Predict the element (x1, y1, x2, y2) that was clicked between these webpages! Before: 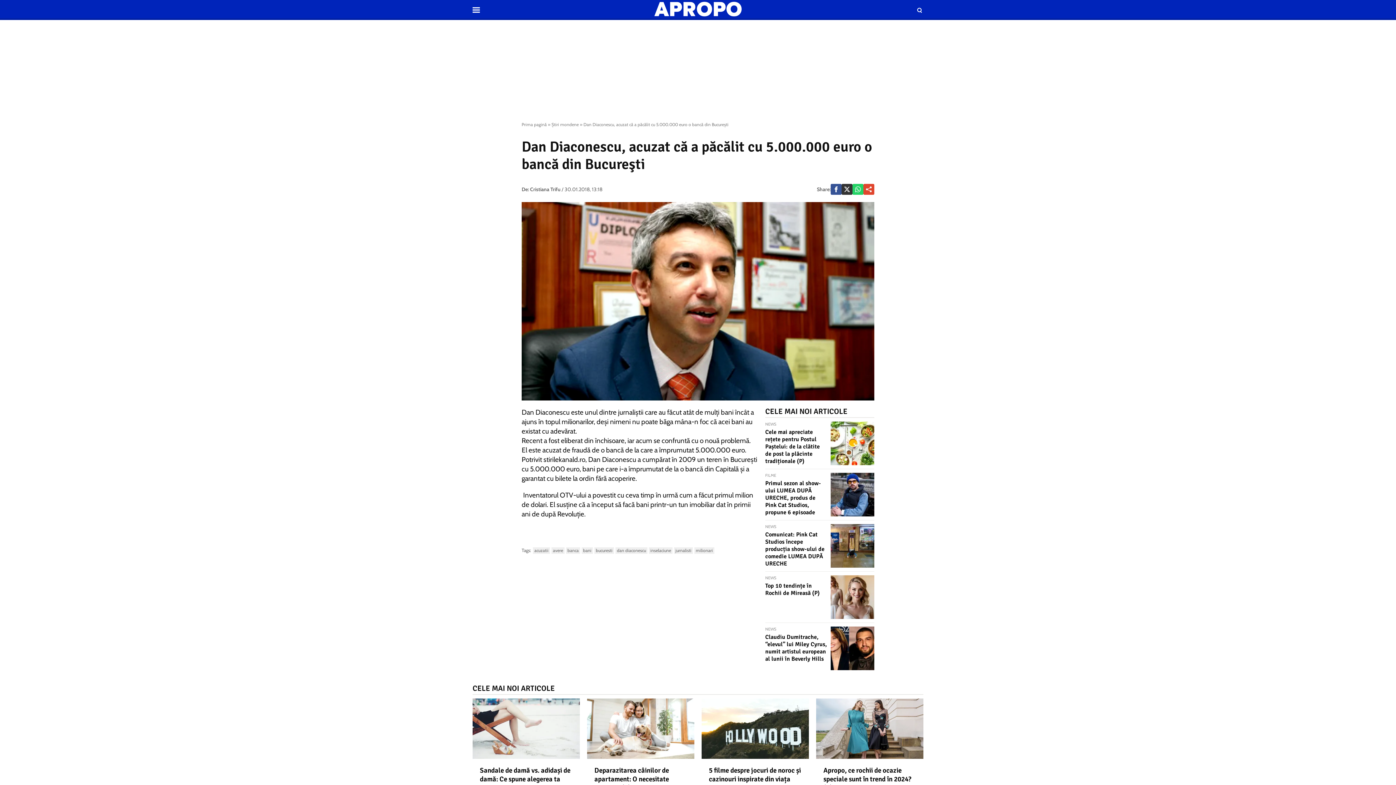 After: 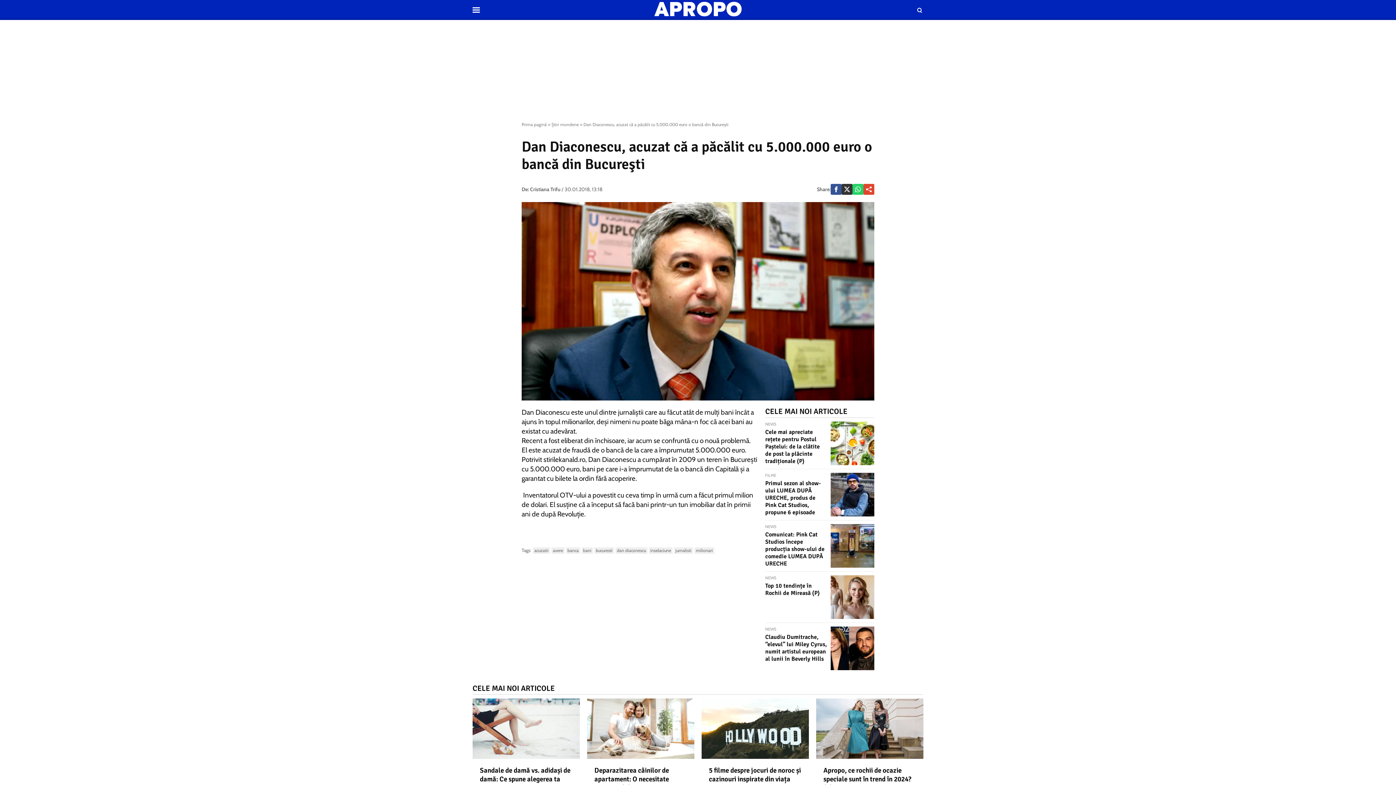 Action: bbox: (852, 184, 863, 194)